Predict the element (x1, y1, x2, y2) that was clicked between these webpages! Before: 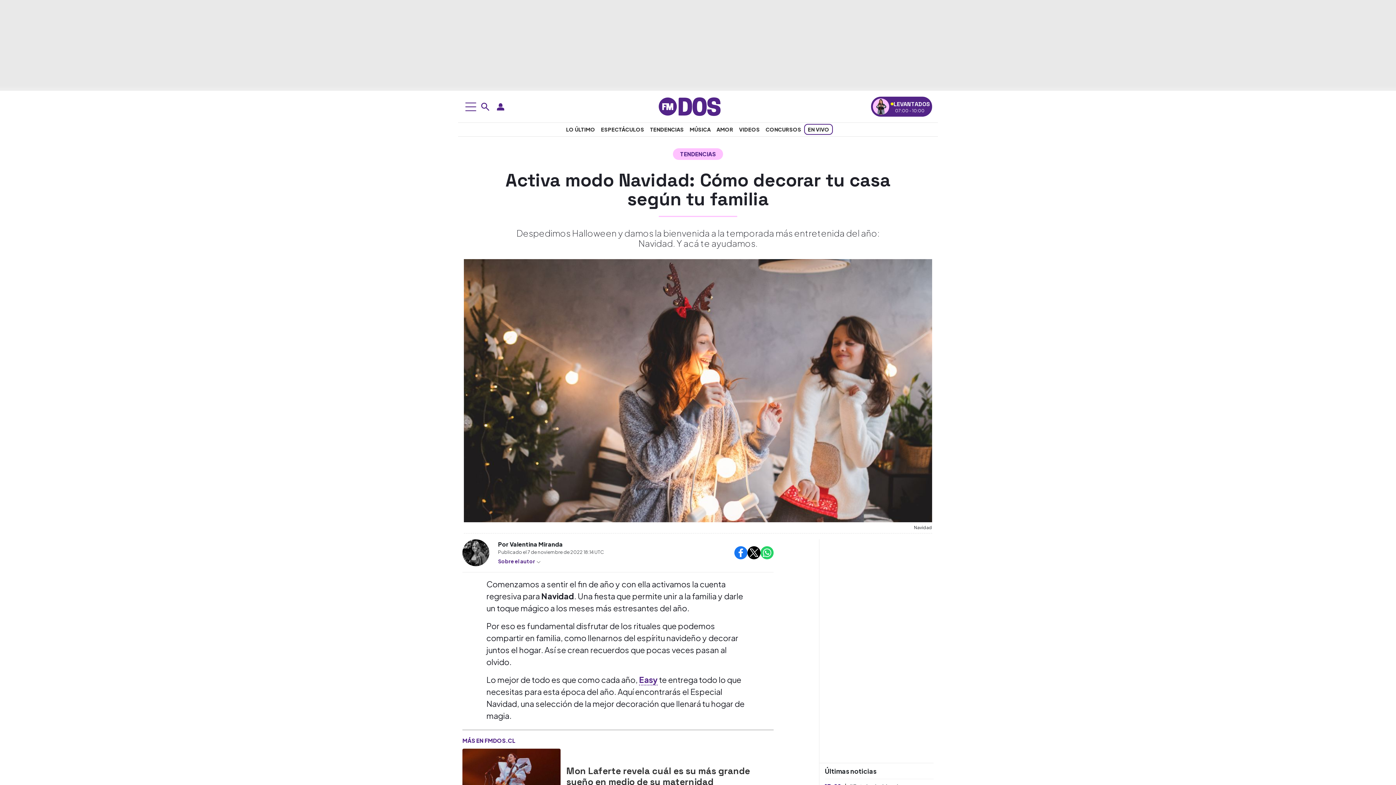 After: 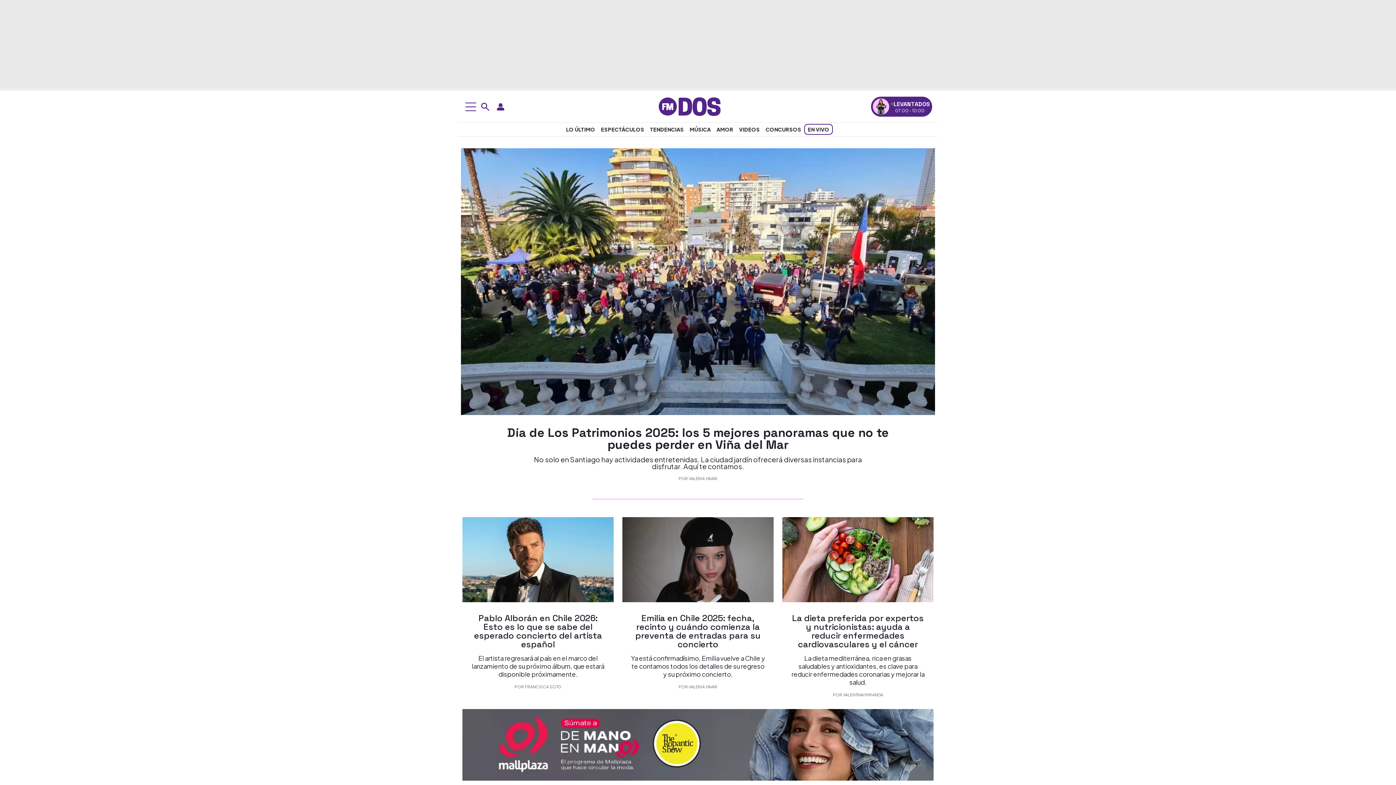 Action: bbox: (658, 102, 720, 109)